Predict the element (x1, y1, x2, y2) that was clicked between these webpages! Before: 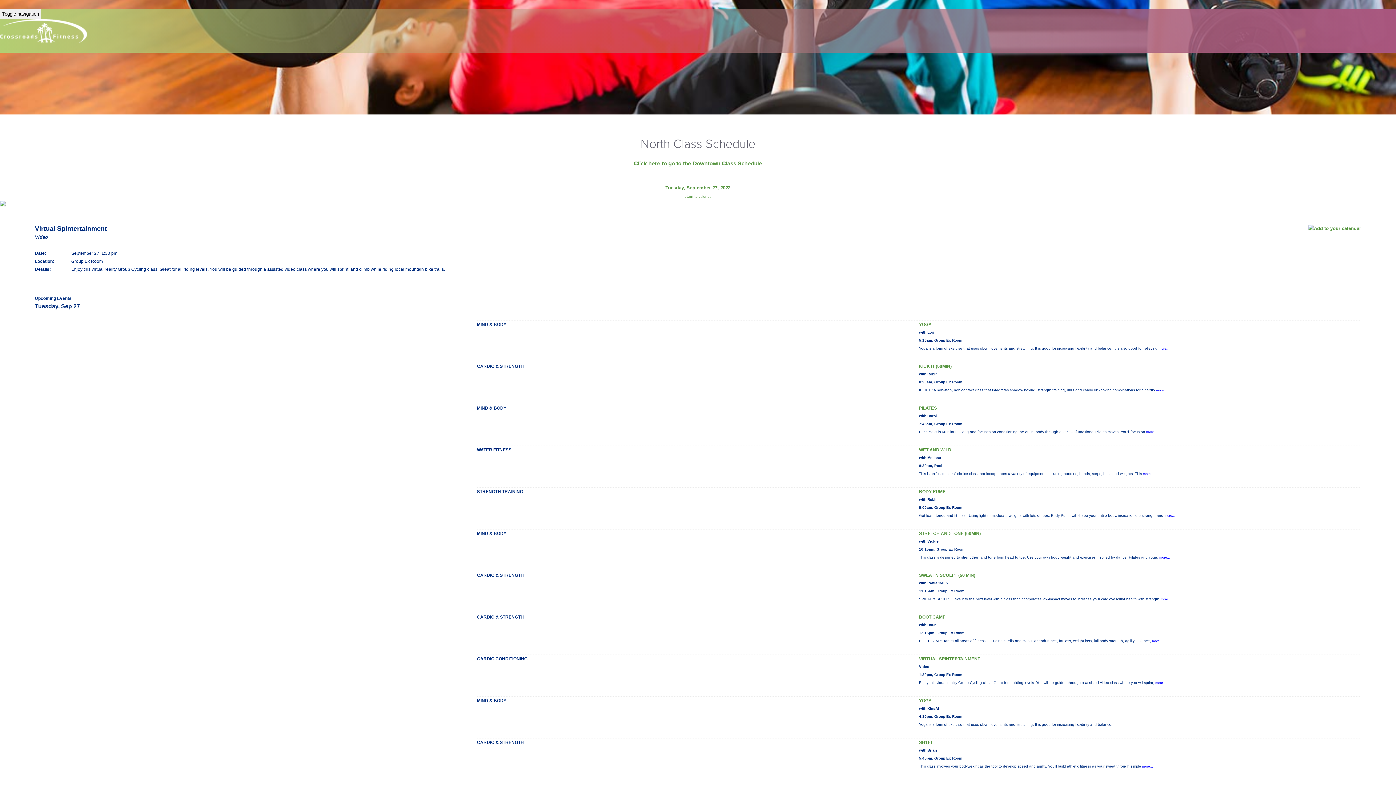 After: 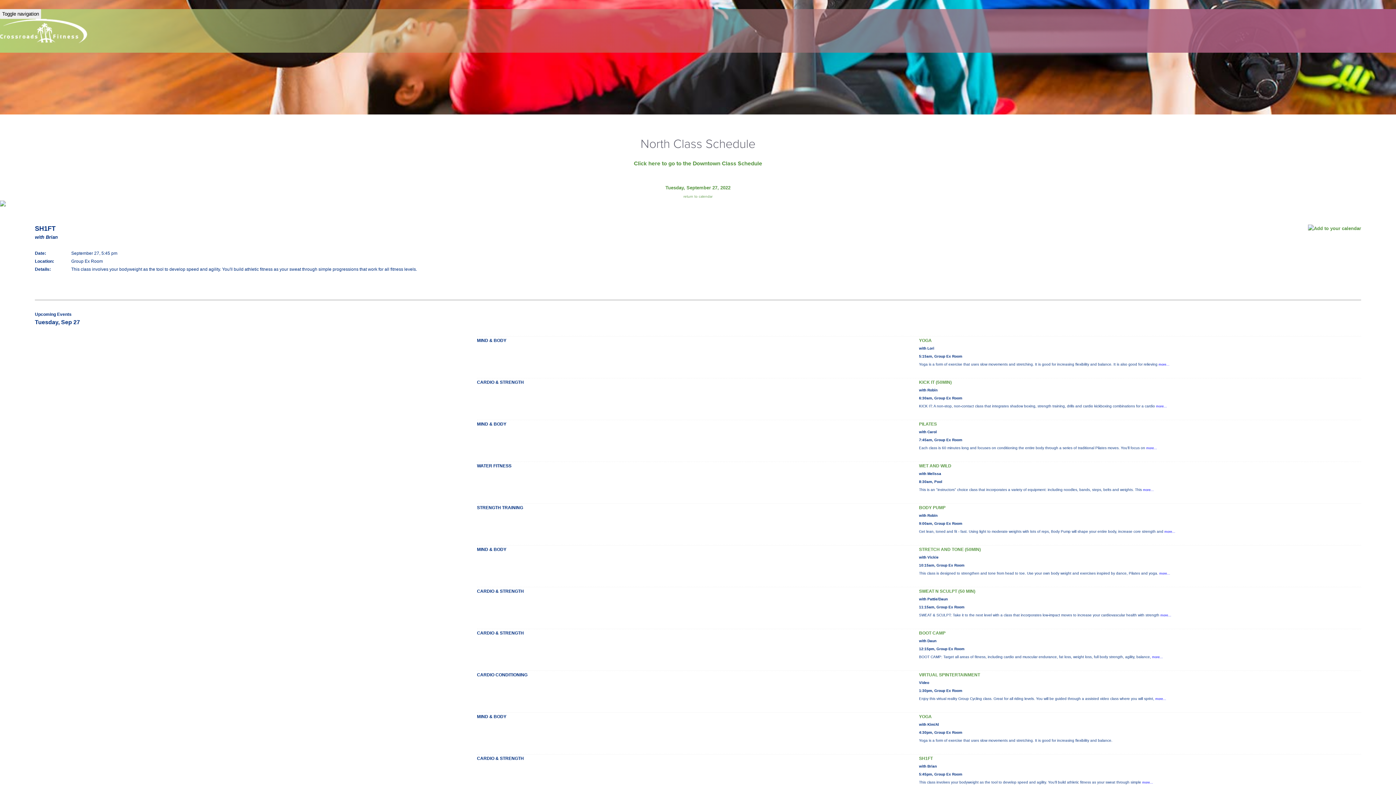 Action: bbox: (919, 740, 933, 745) label: SH1FT